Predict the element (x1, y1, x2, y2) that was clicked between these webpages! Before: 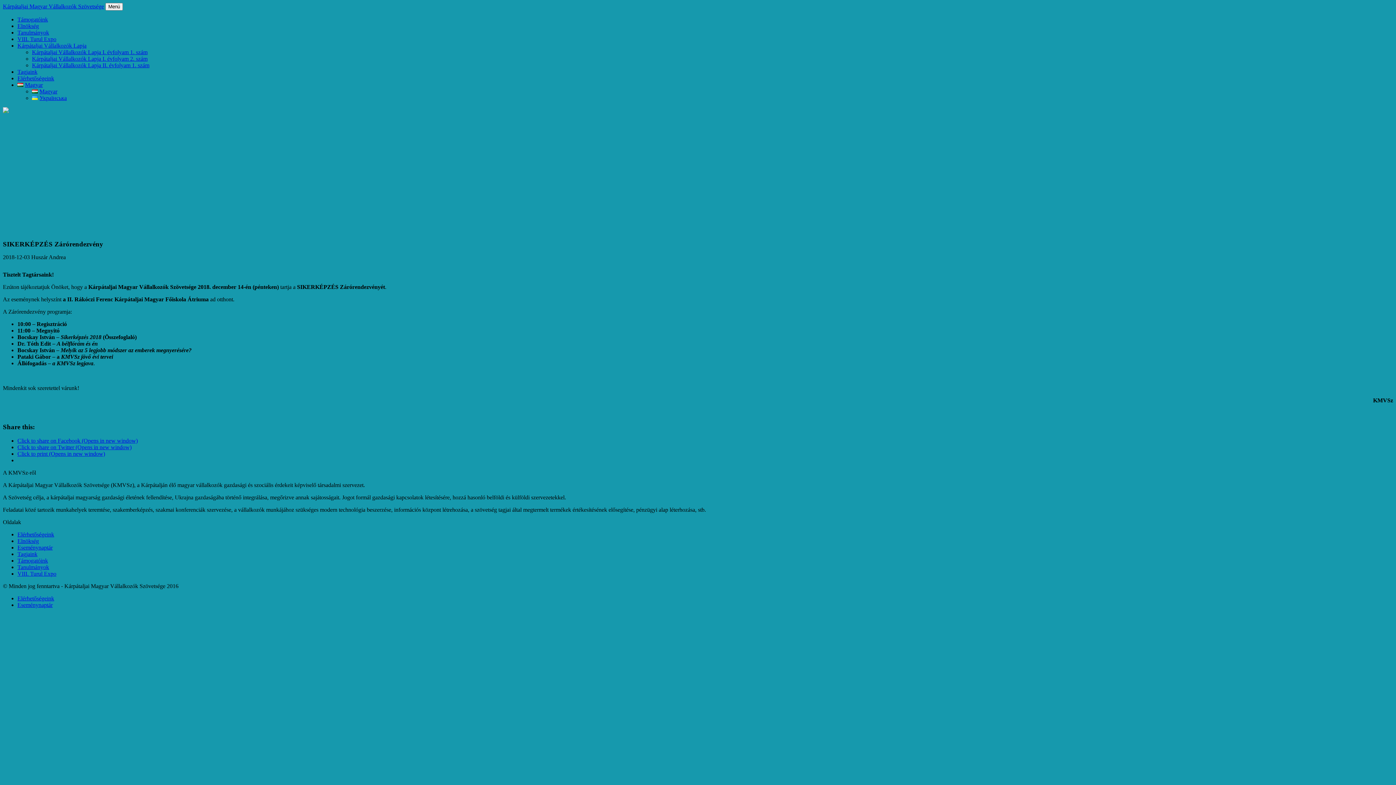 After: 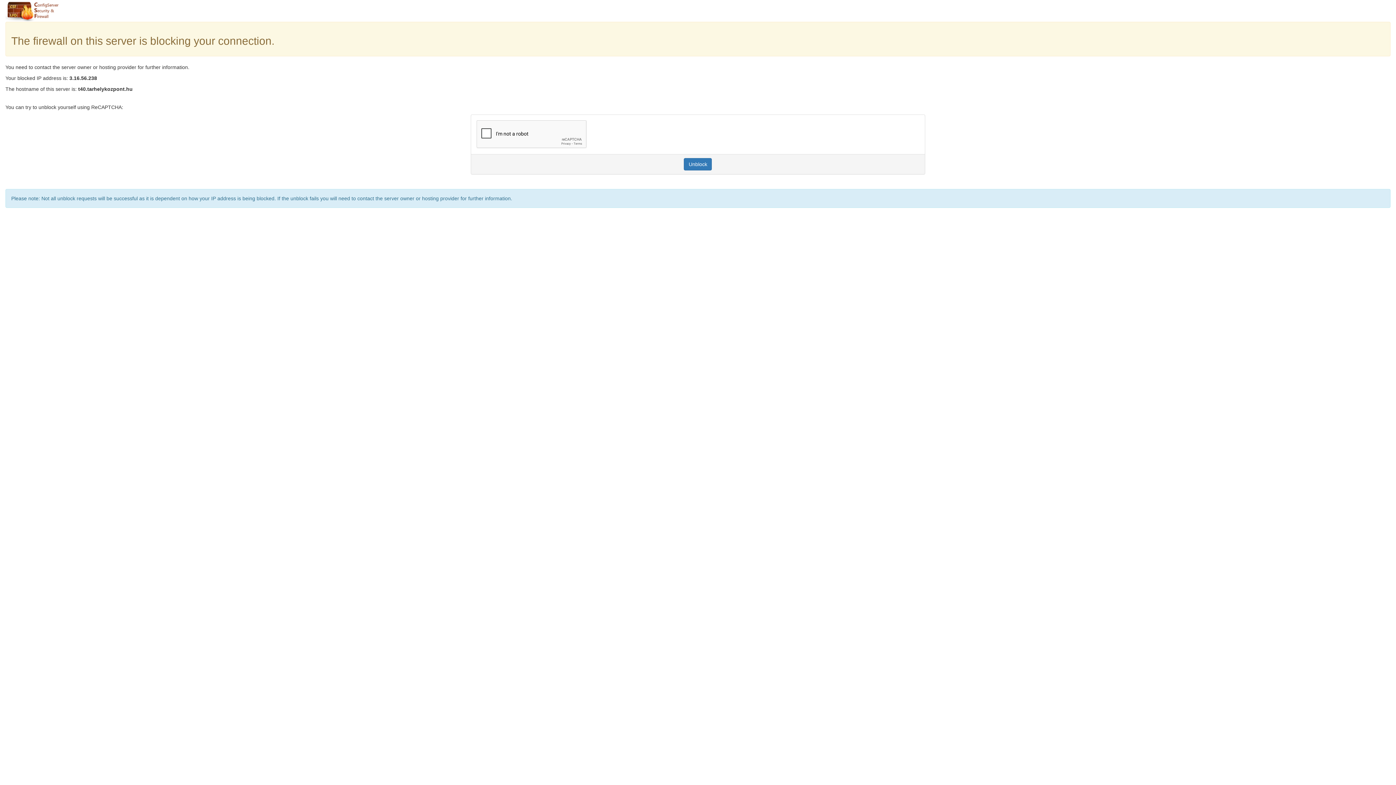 Action: bbox: (17, 29, 49, 35) label: Tanulmányok